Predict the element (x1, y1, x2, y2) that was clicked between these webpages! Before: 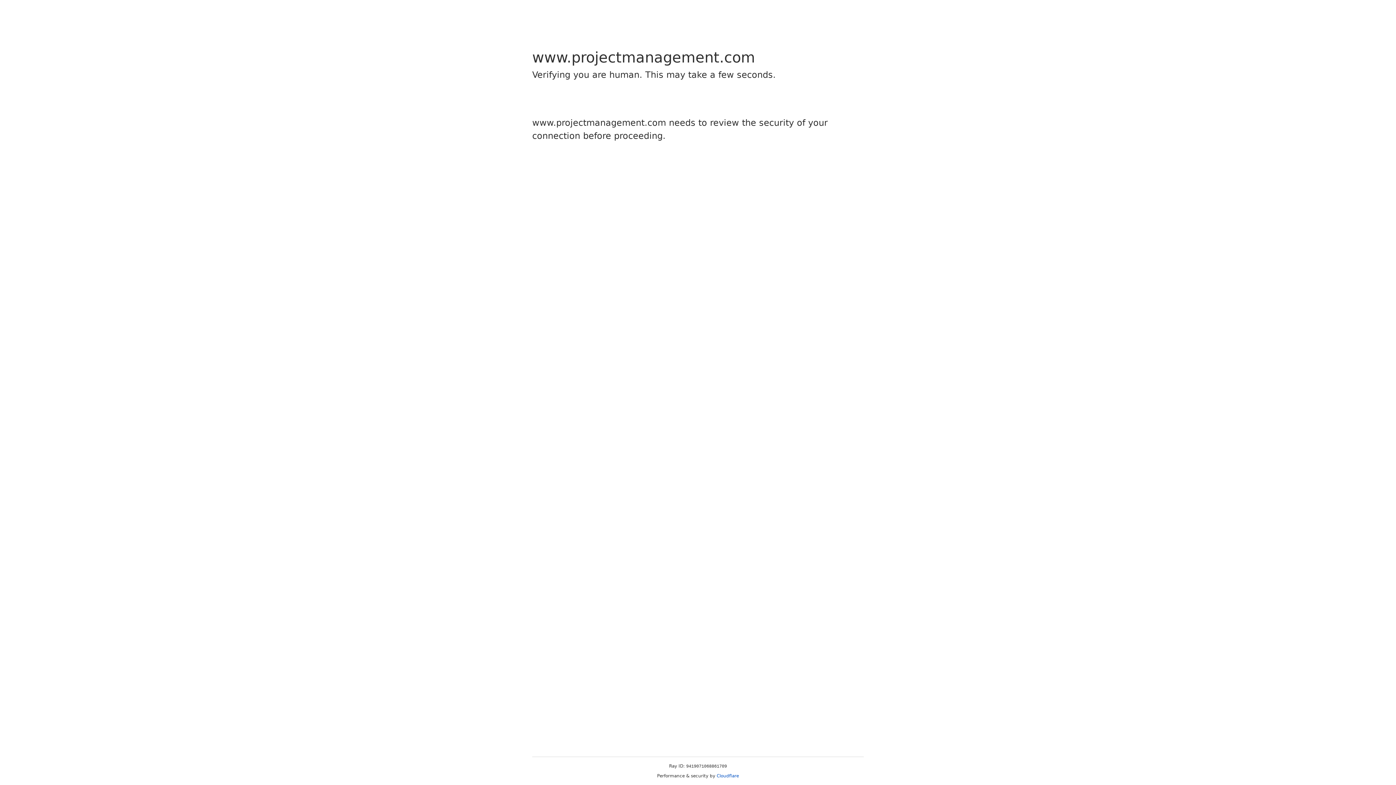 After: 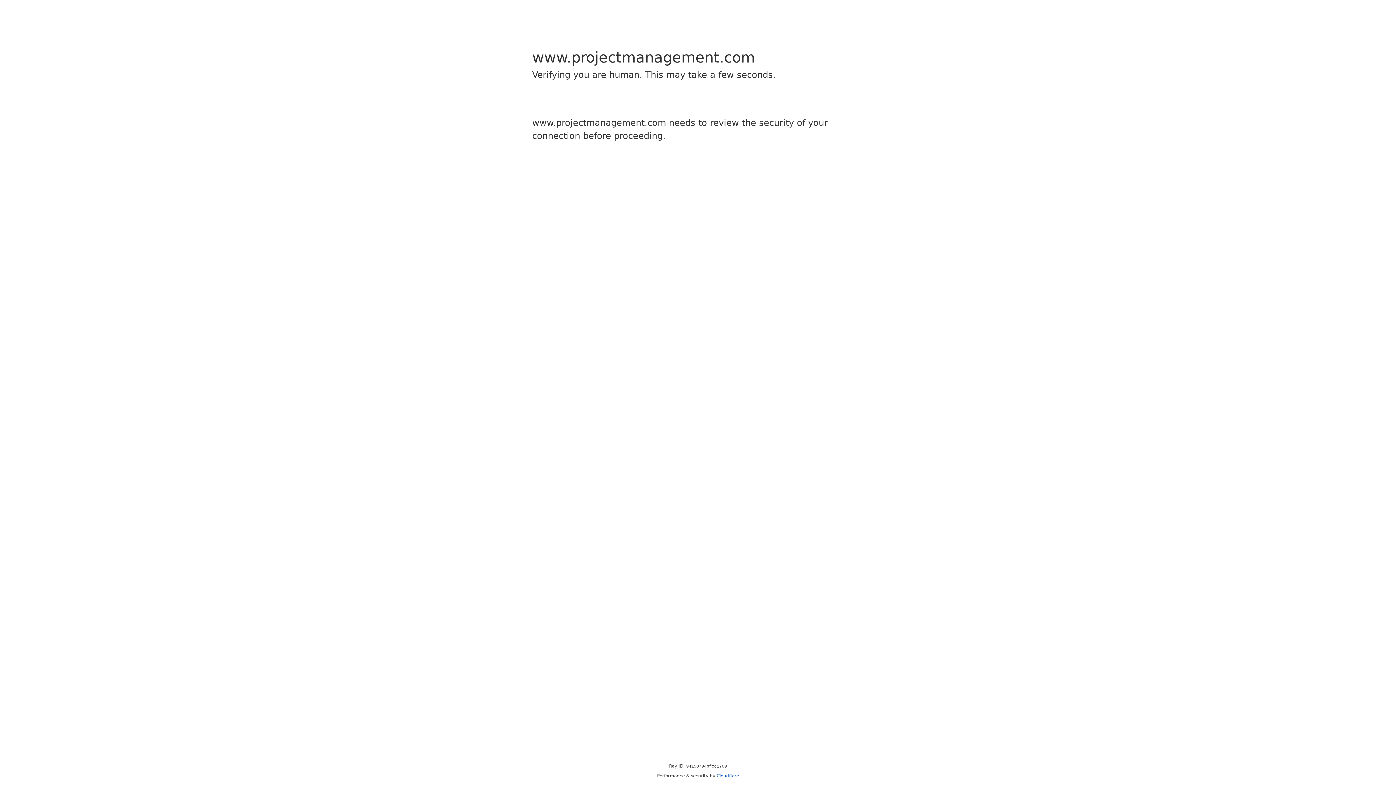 Action: label: Cloudflare bbox: (716, 773, 739, 778)